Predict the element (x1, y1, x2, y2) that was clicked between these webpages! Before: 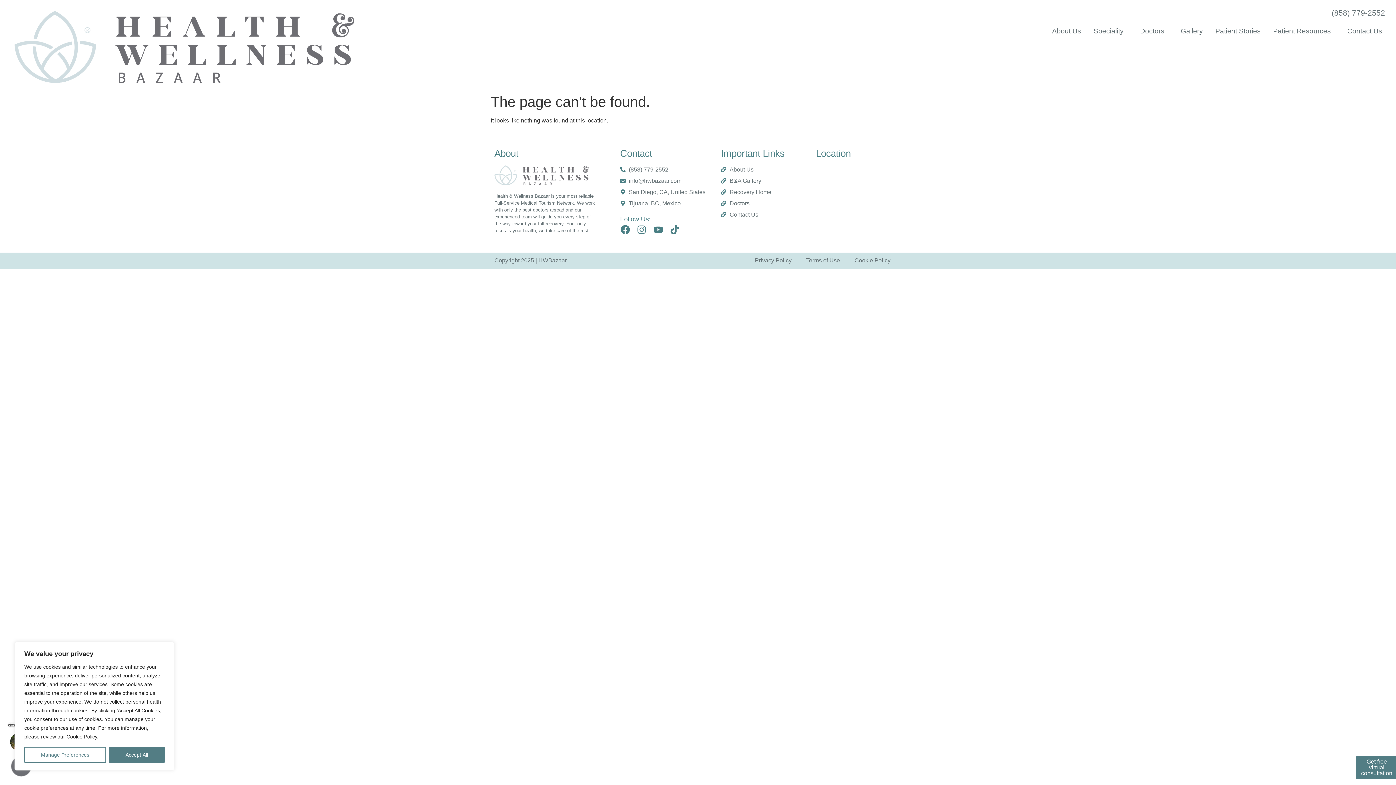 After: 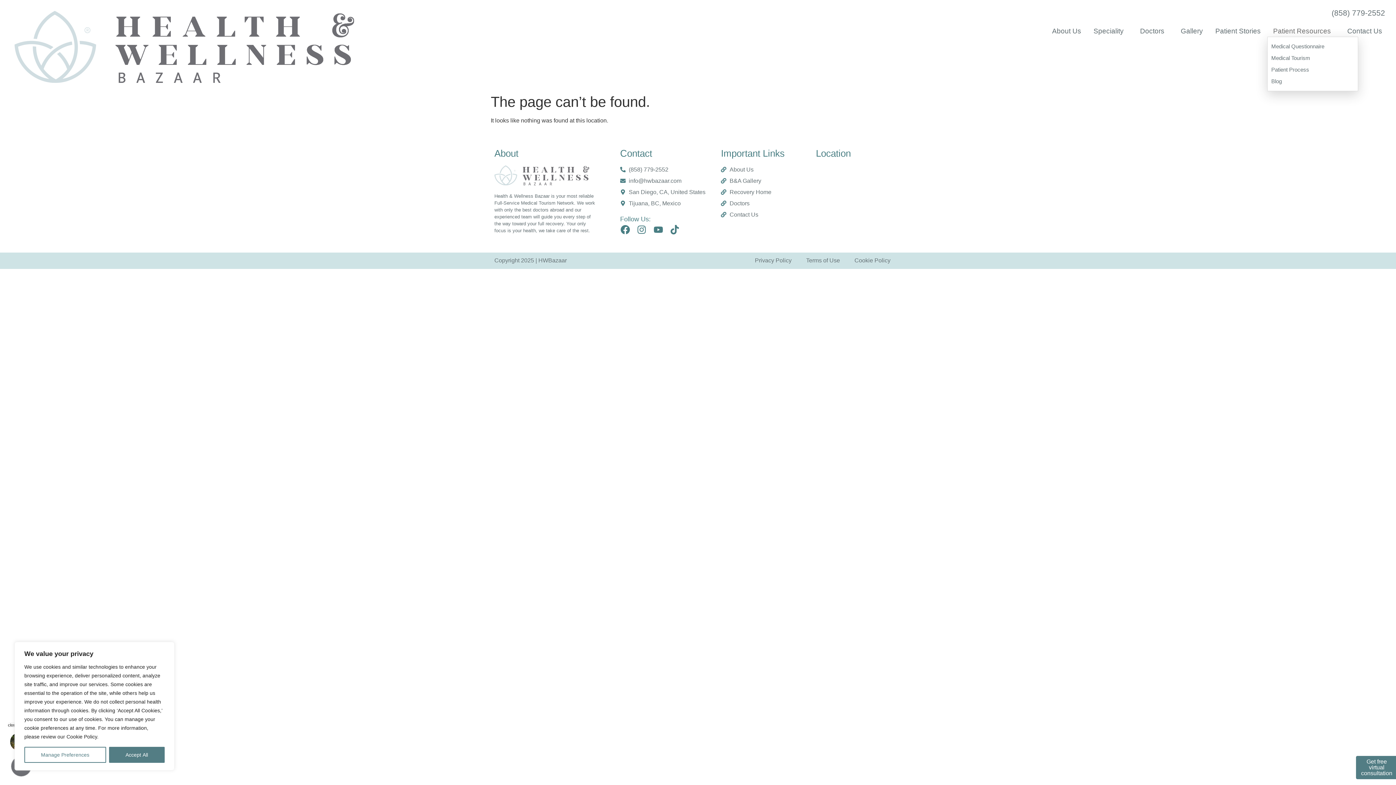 Action: bbox: (1267, 25, 1341, 36) label: Patient Resources